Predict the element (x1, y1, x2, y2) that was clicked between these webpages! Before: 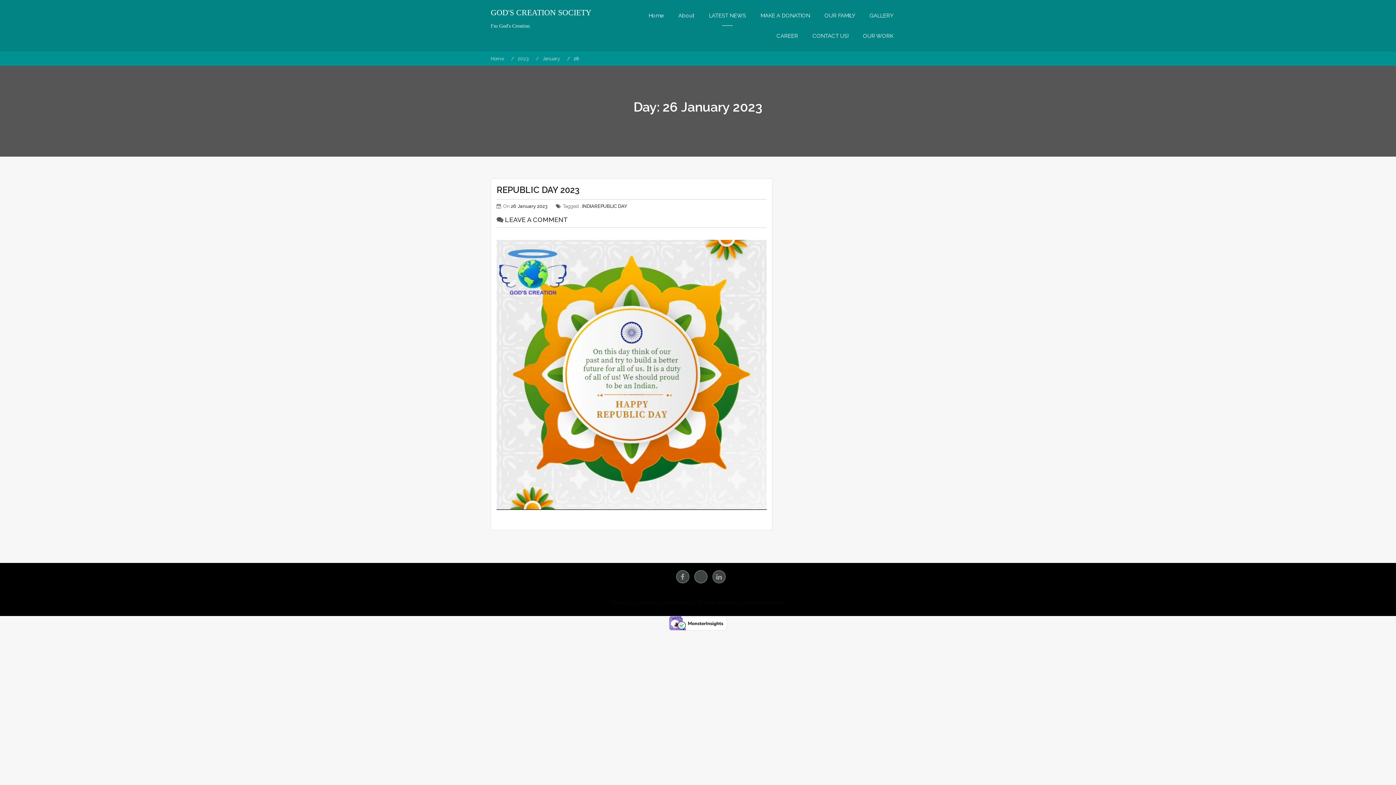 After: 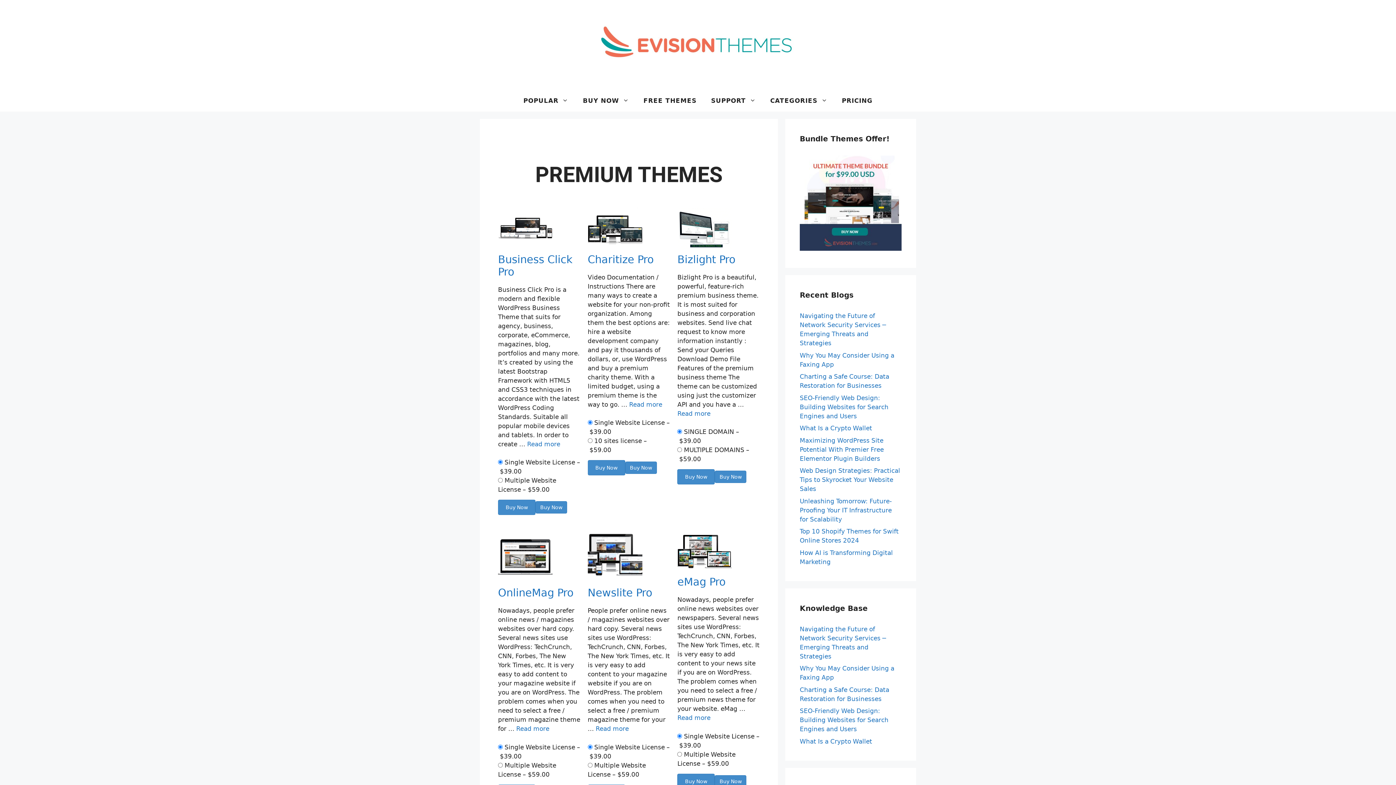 Action: bbox: (746, 599, 784, 606) label: eVisionThemes